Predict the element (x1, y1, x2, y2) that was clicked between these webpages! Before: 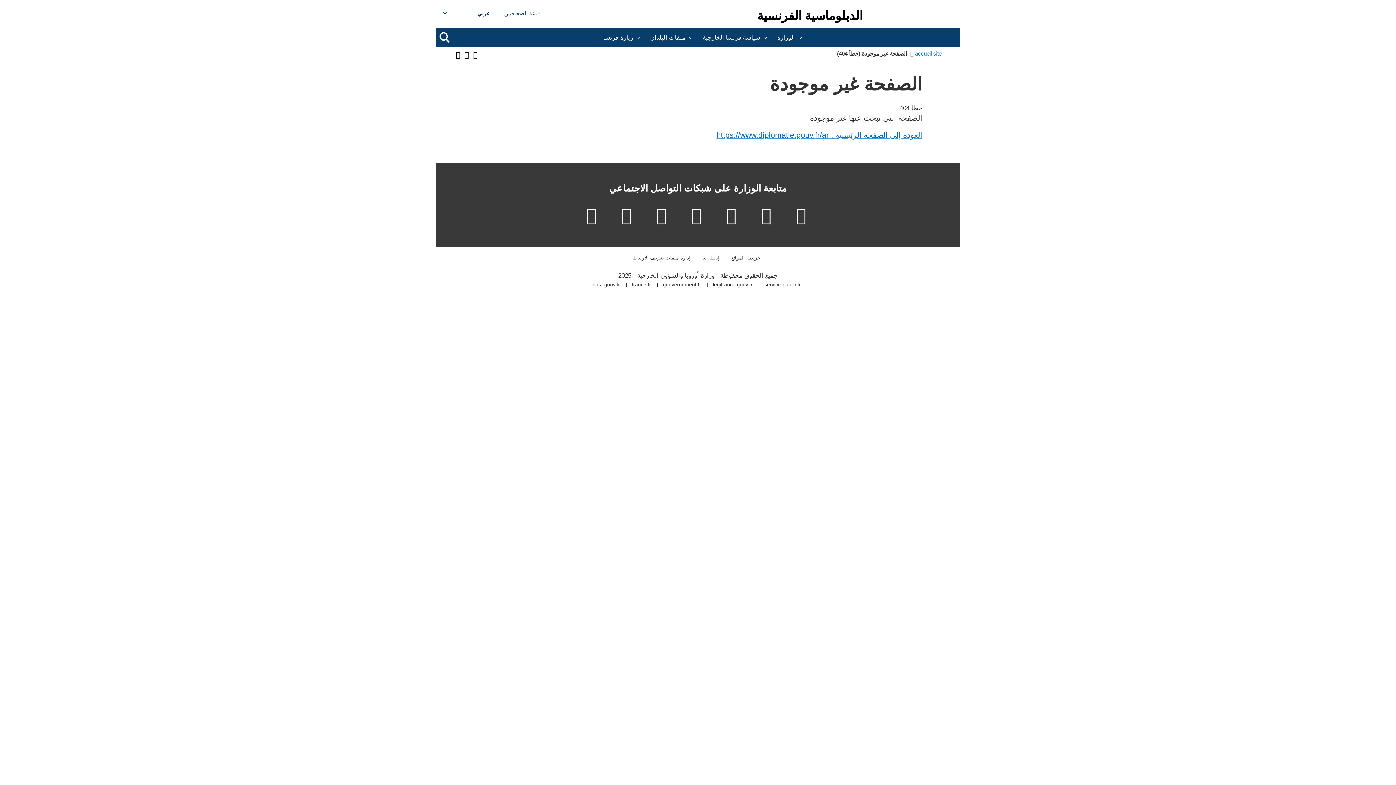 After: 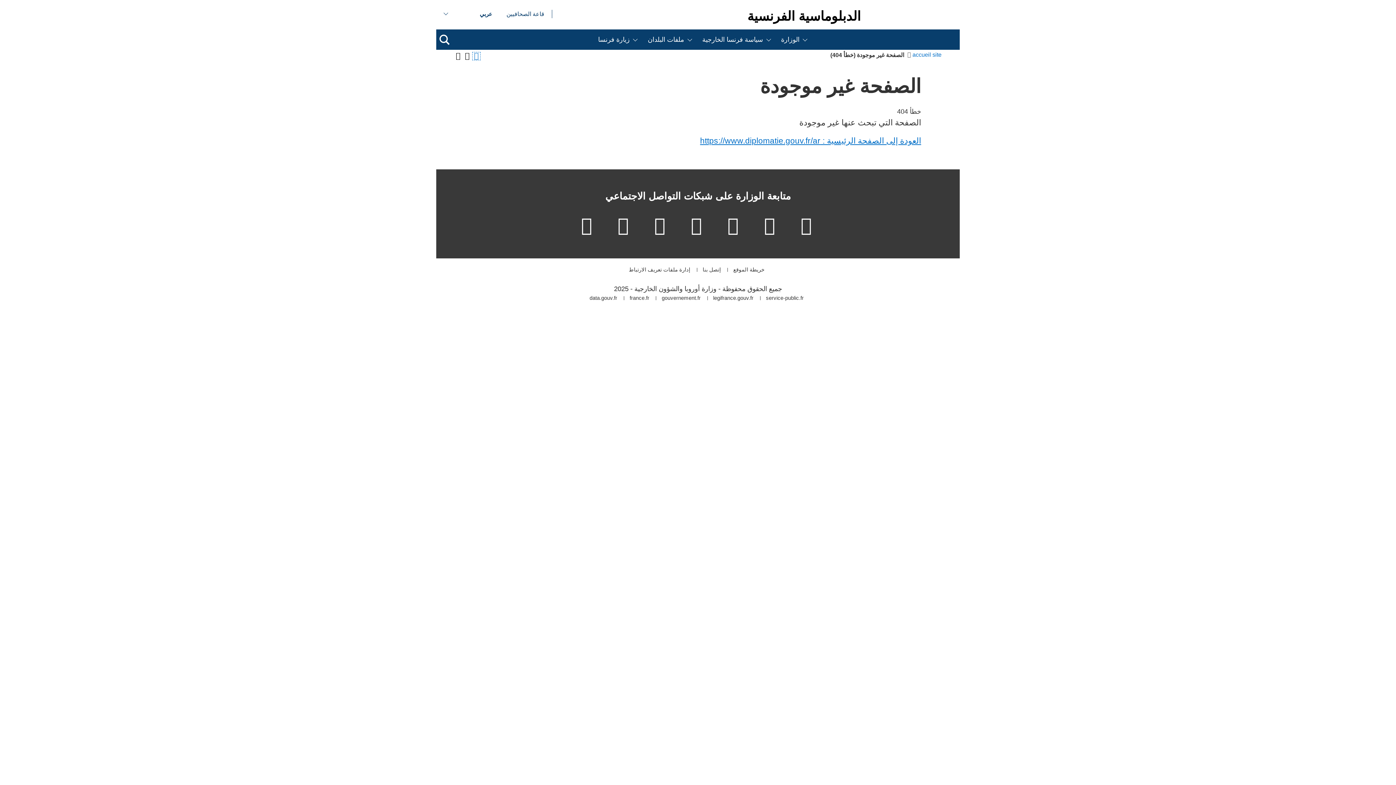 Action: bbox: (471, 51, 479, 58) label: تكبير الخط